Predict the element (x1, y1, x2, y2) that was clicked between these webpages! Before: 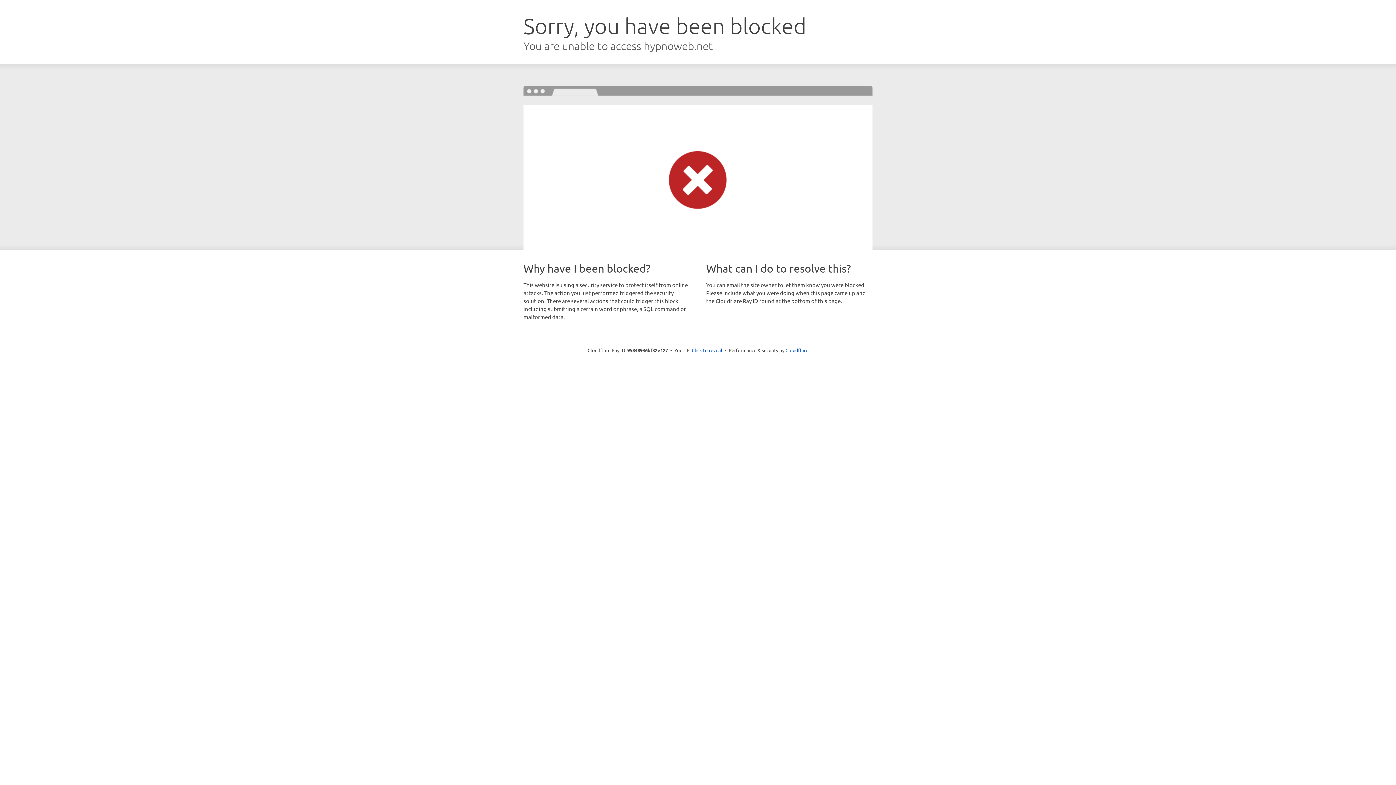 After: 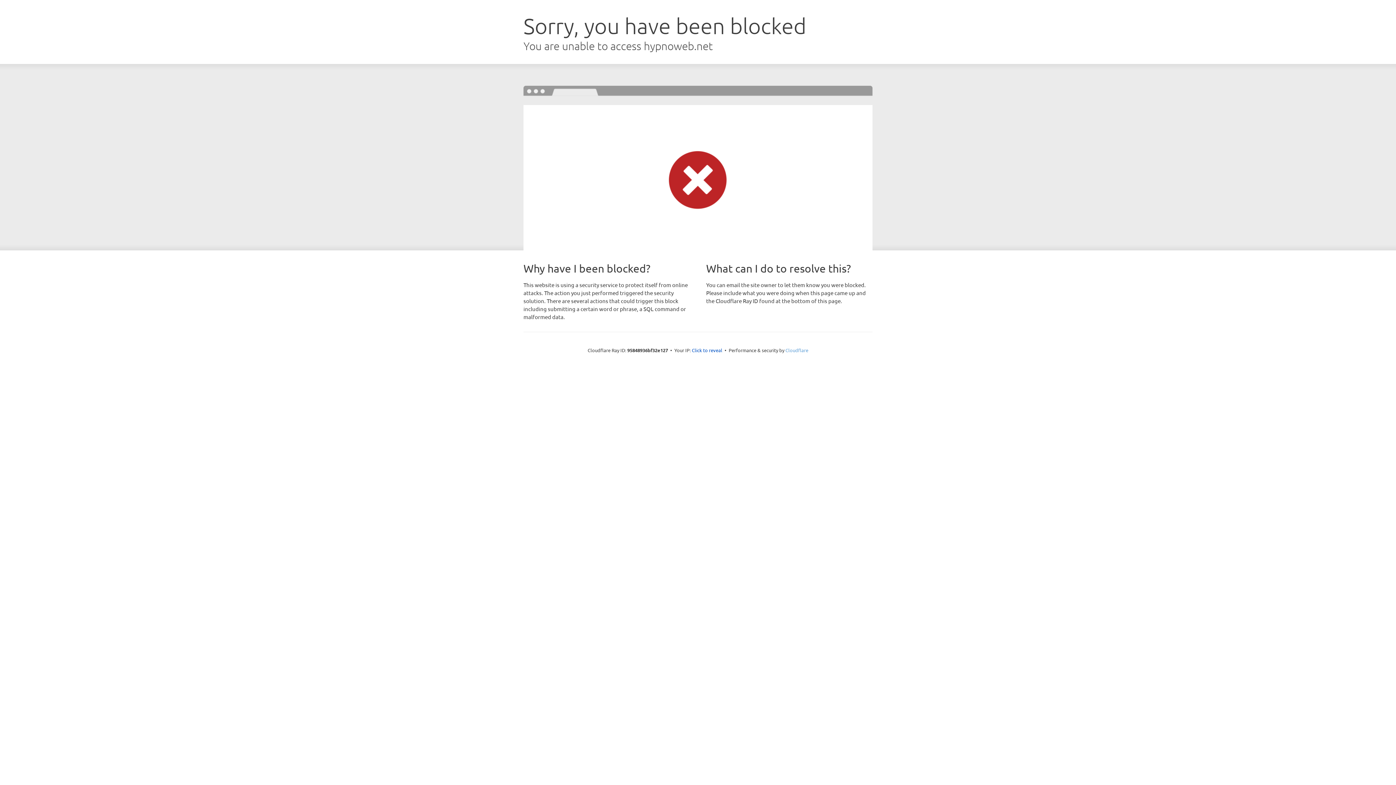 Action: label: Cloudflare bbox: (785, 347, 808, 353)